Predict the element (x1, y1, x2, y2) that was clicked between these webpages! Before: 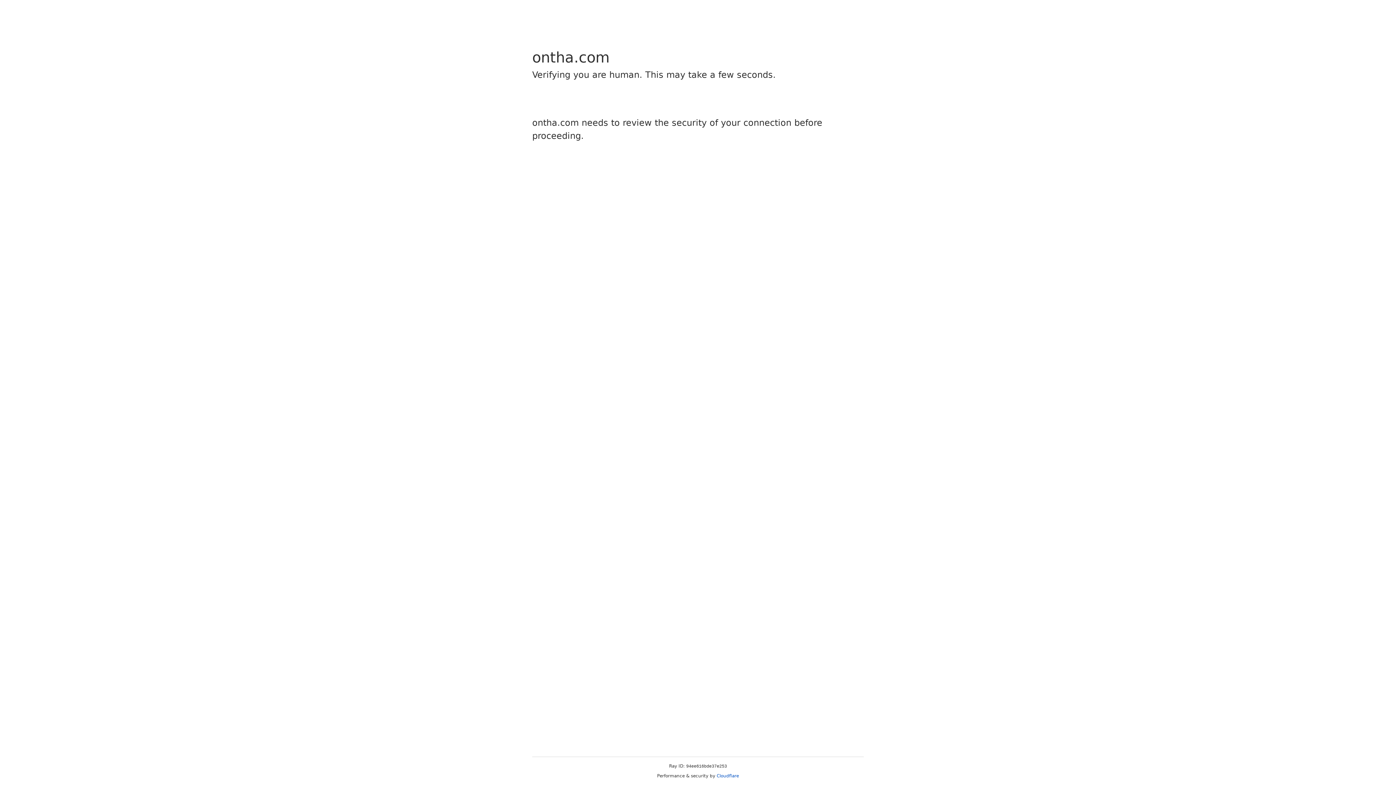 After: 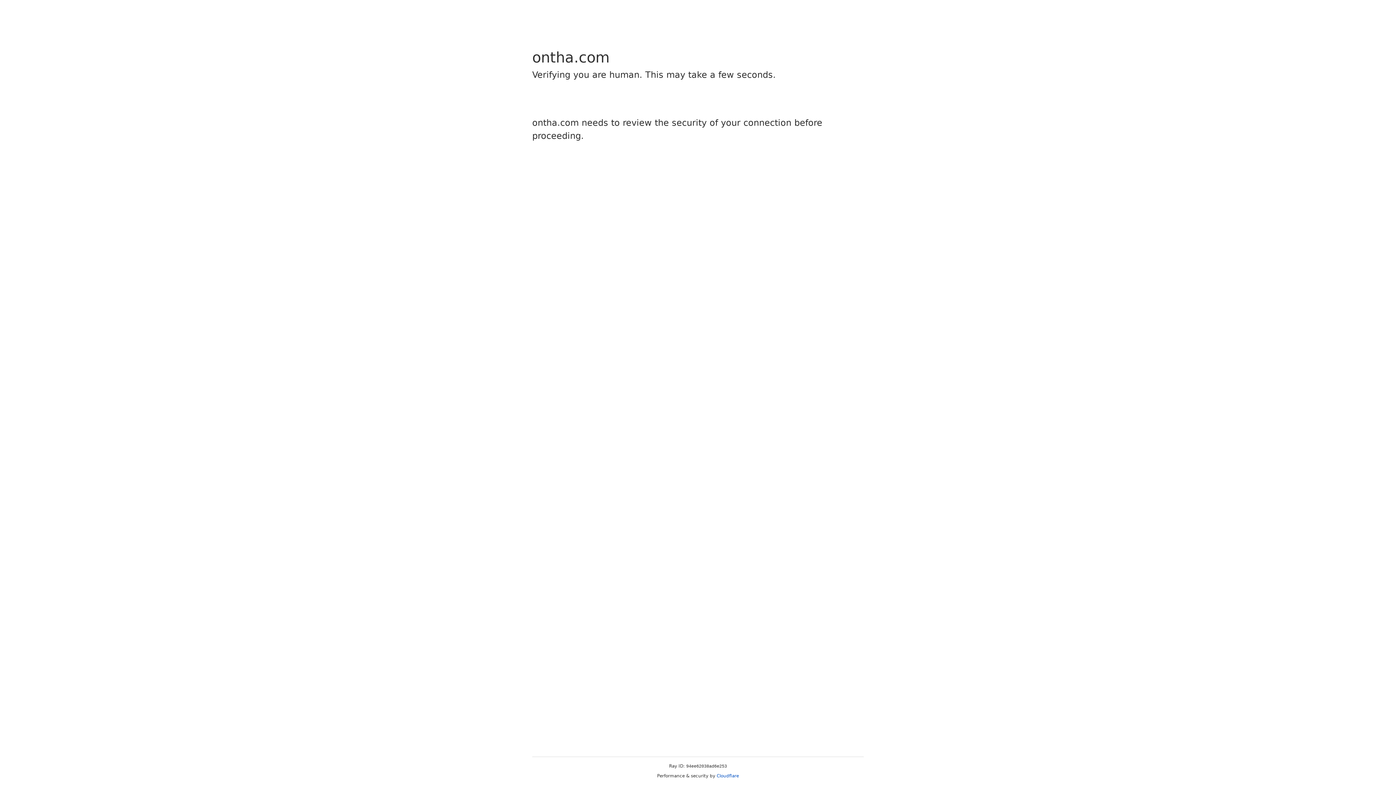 Action: bbox: (716, 773, 739, 778) label: Cloudflare